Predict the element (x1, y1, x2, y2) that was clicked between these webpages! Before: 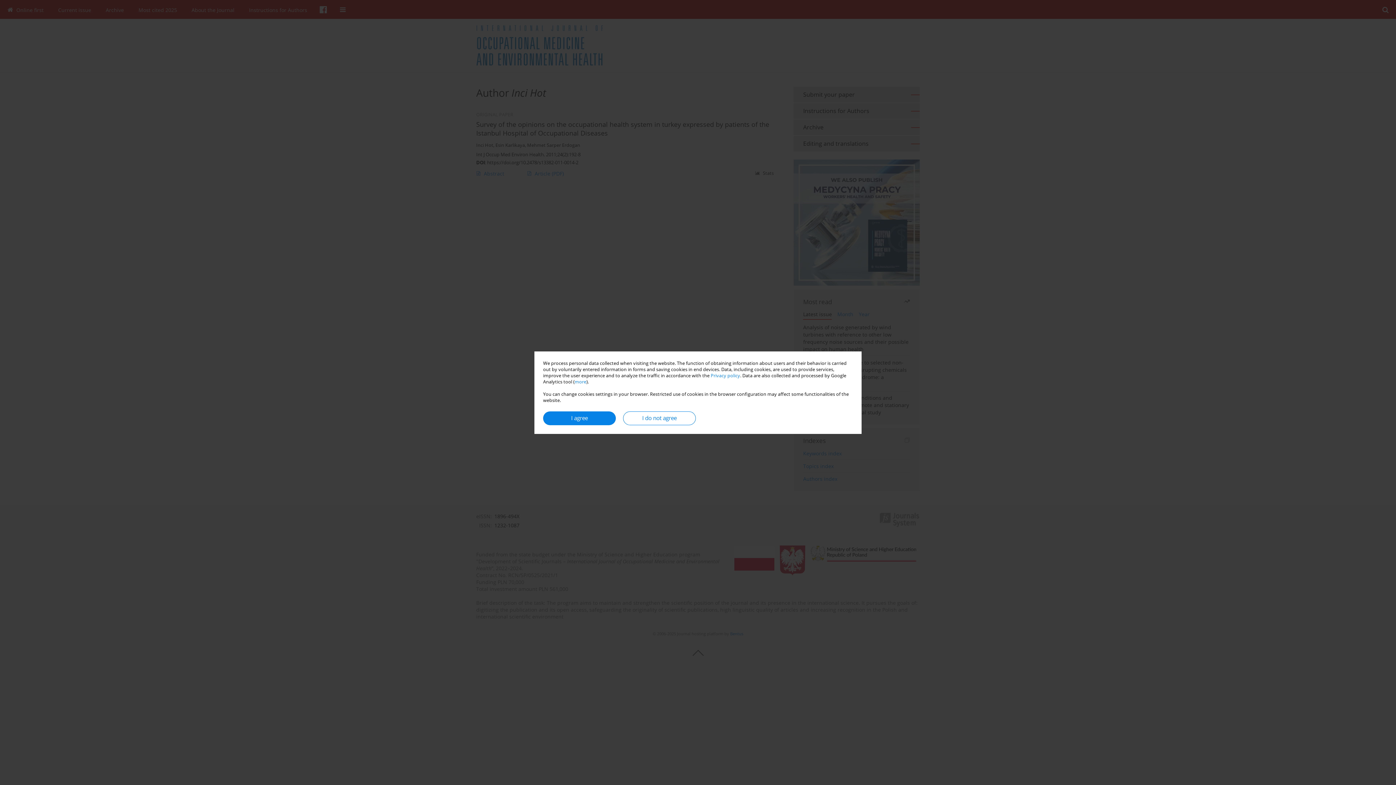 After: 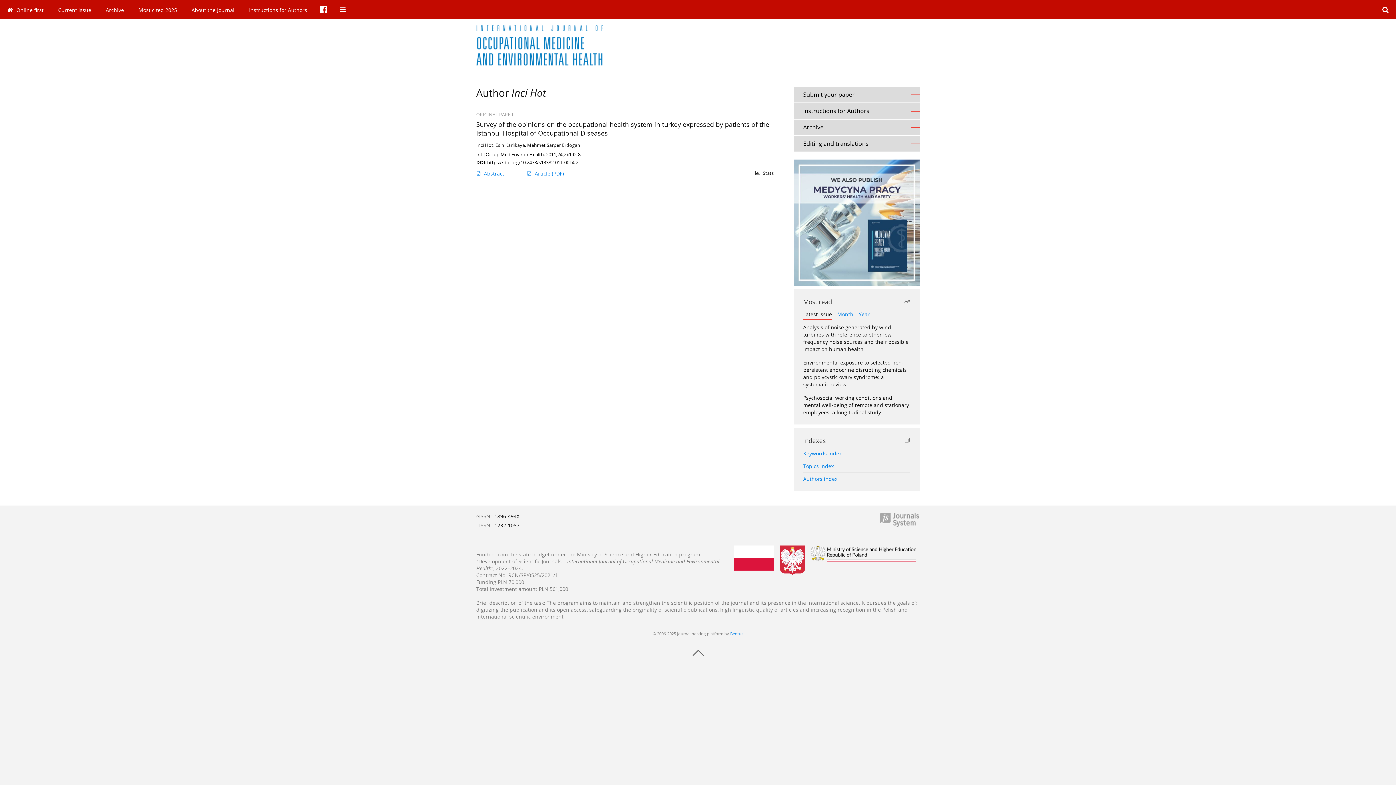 Action: bbox: (623, 411, 696, 425) label: I do not agree